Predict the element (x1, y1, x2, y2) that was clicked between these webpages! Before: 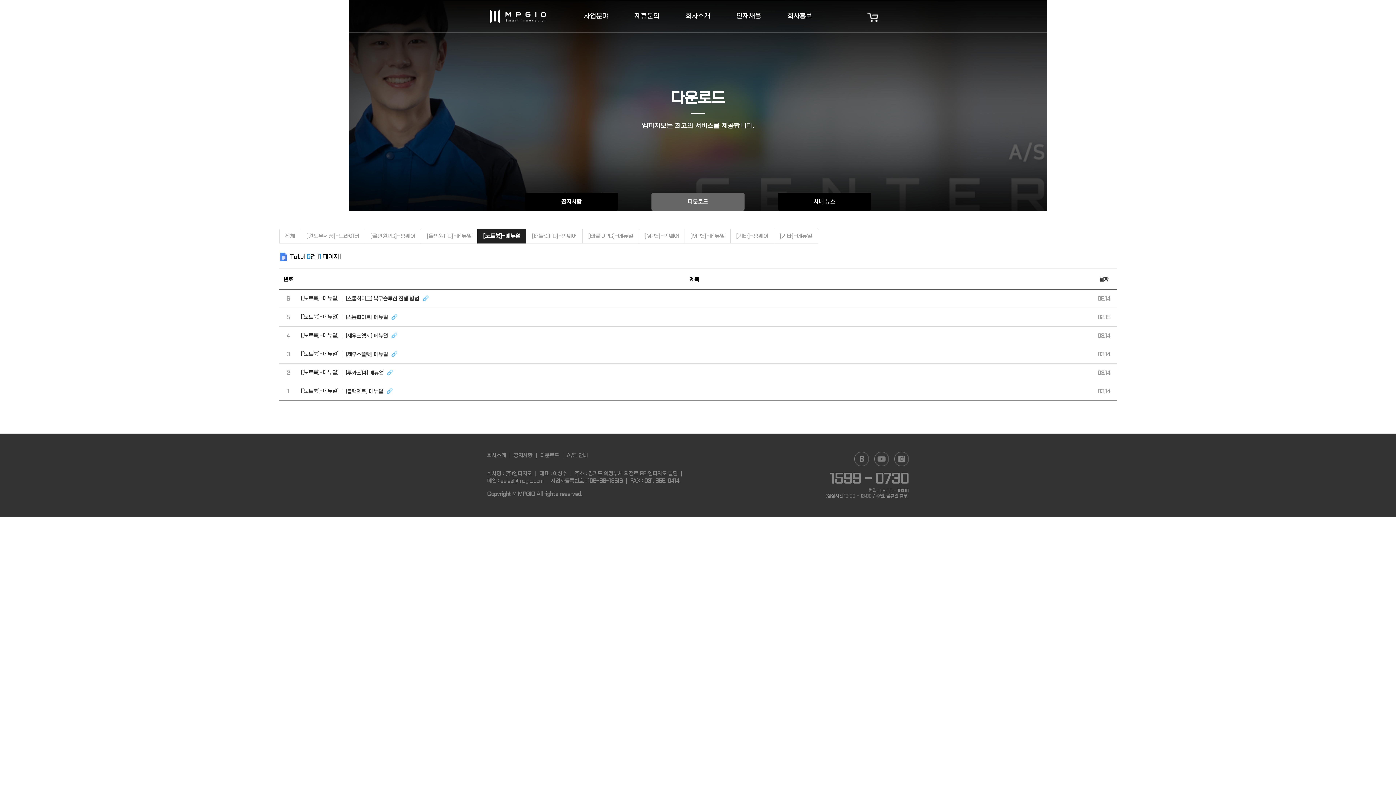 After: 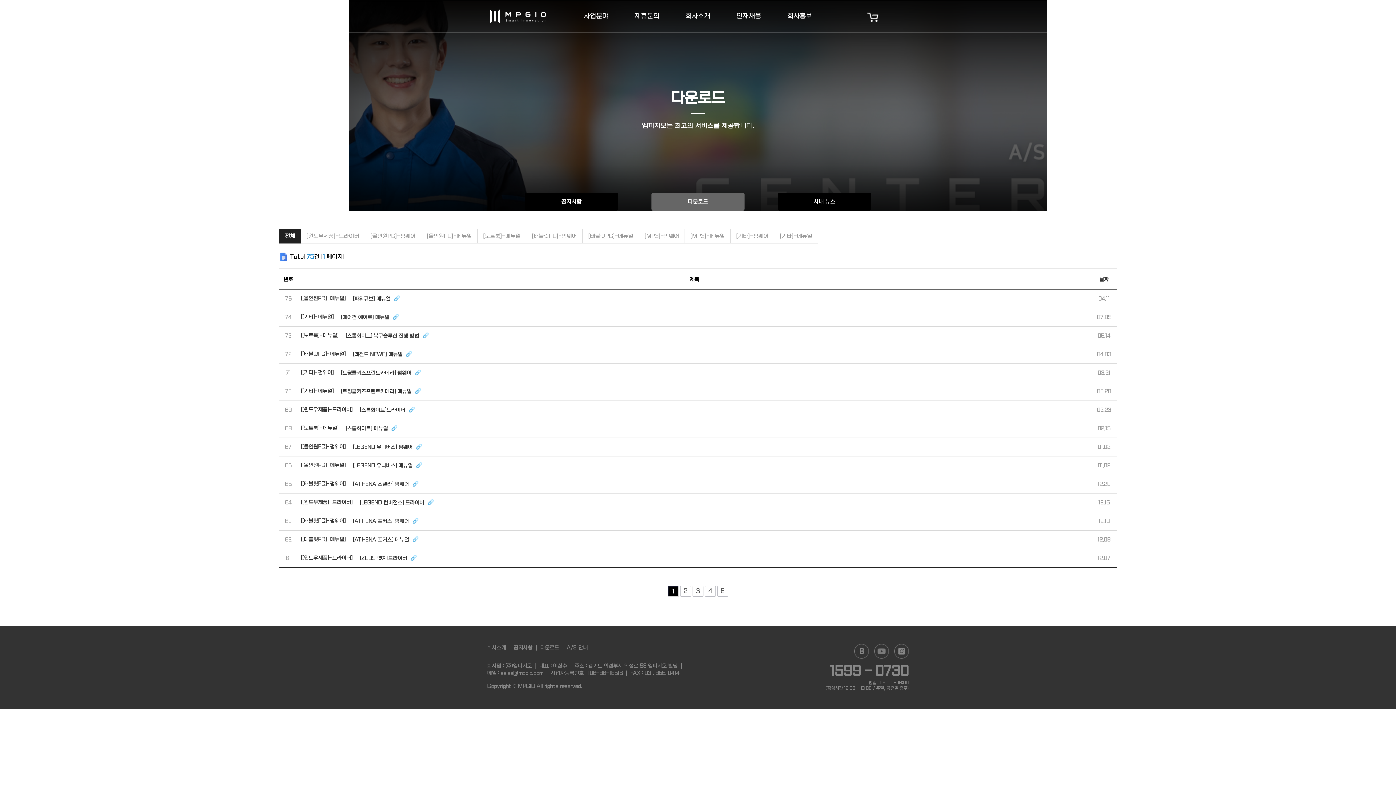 Action: label: 다운로드 bbox: (540, 452, 566, 459)